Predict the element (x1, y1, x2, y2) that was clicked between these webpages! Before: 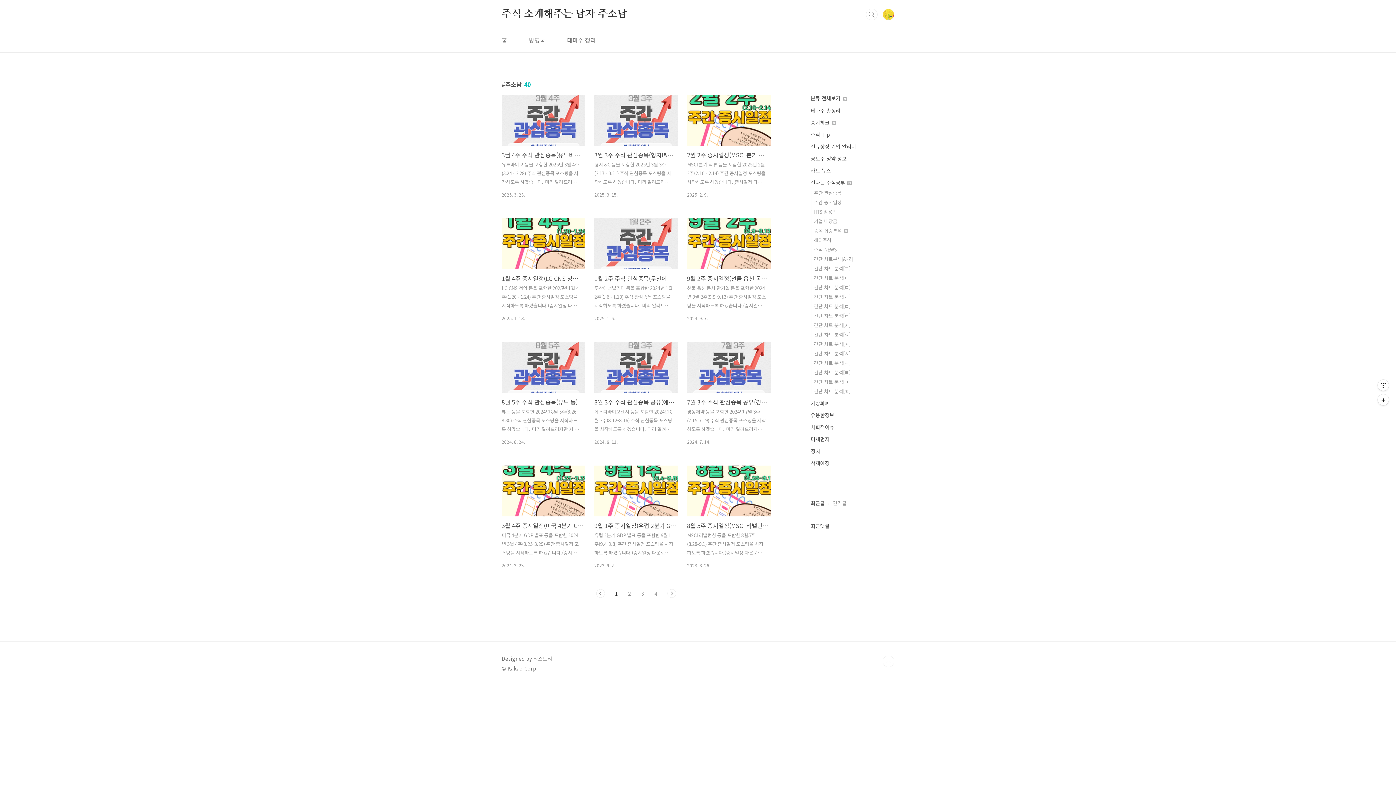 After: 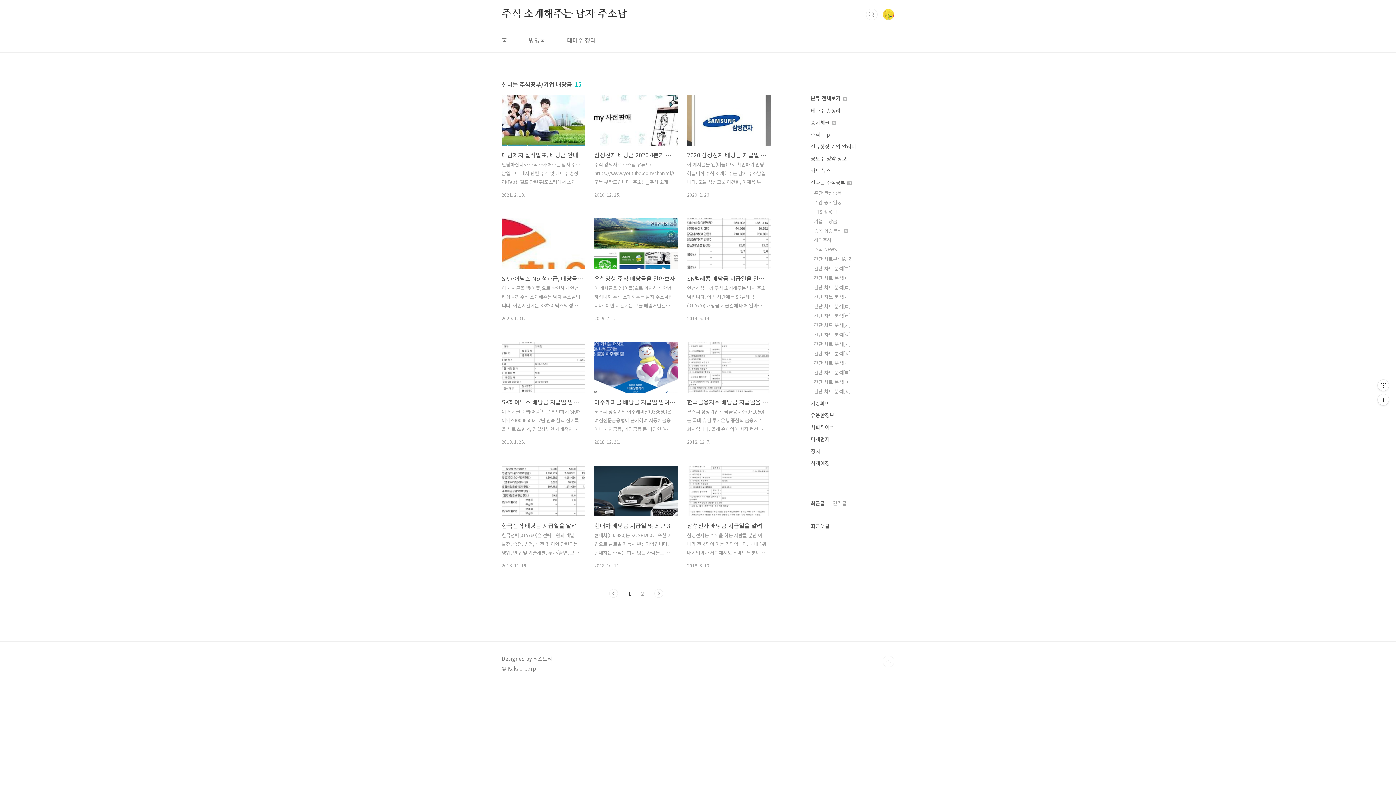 Action: bbox: (814, 217, 837, 224) label: 기업 배당금